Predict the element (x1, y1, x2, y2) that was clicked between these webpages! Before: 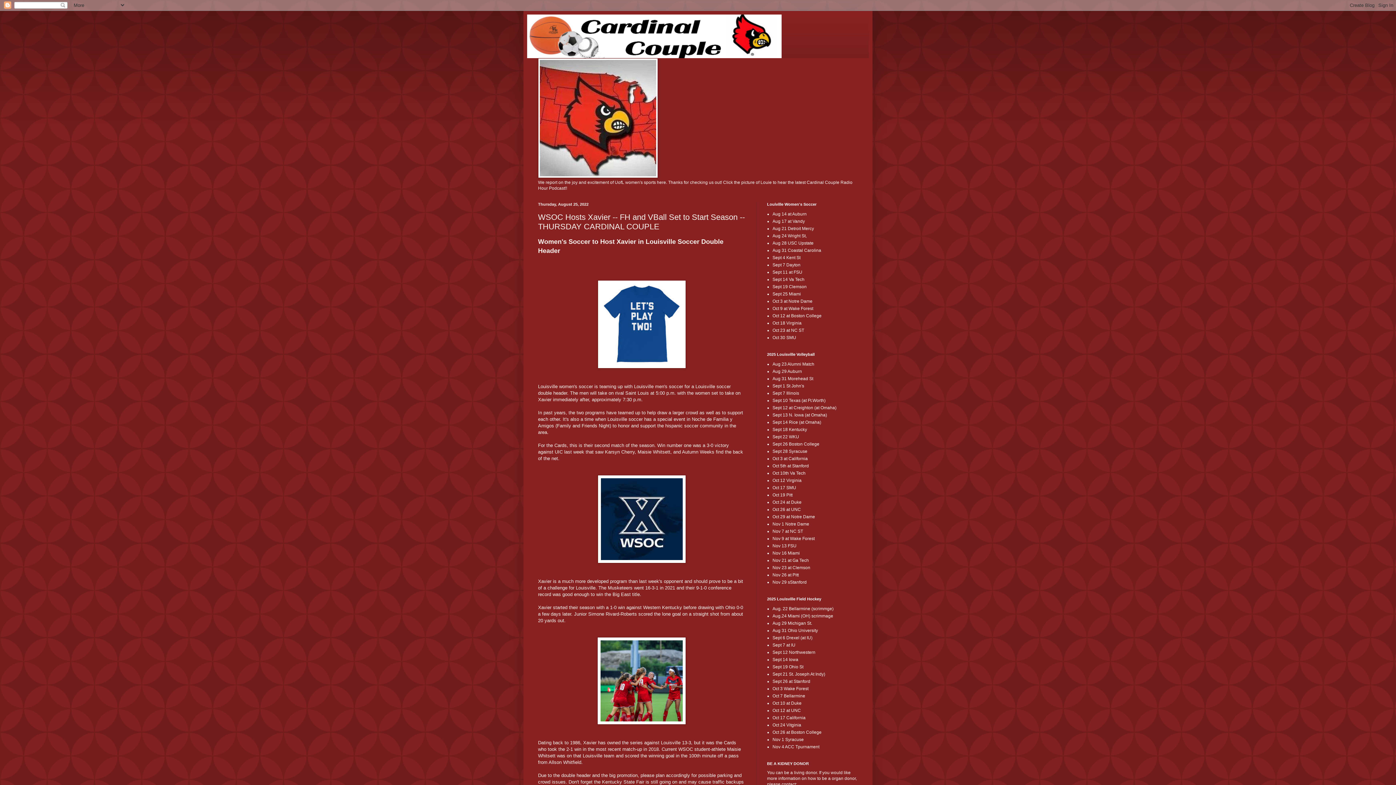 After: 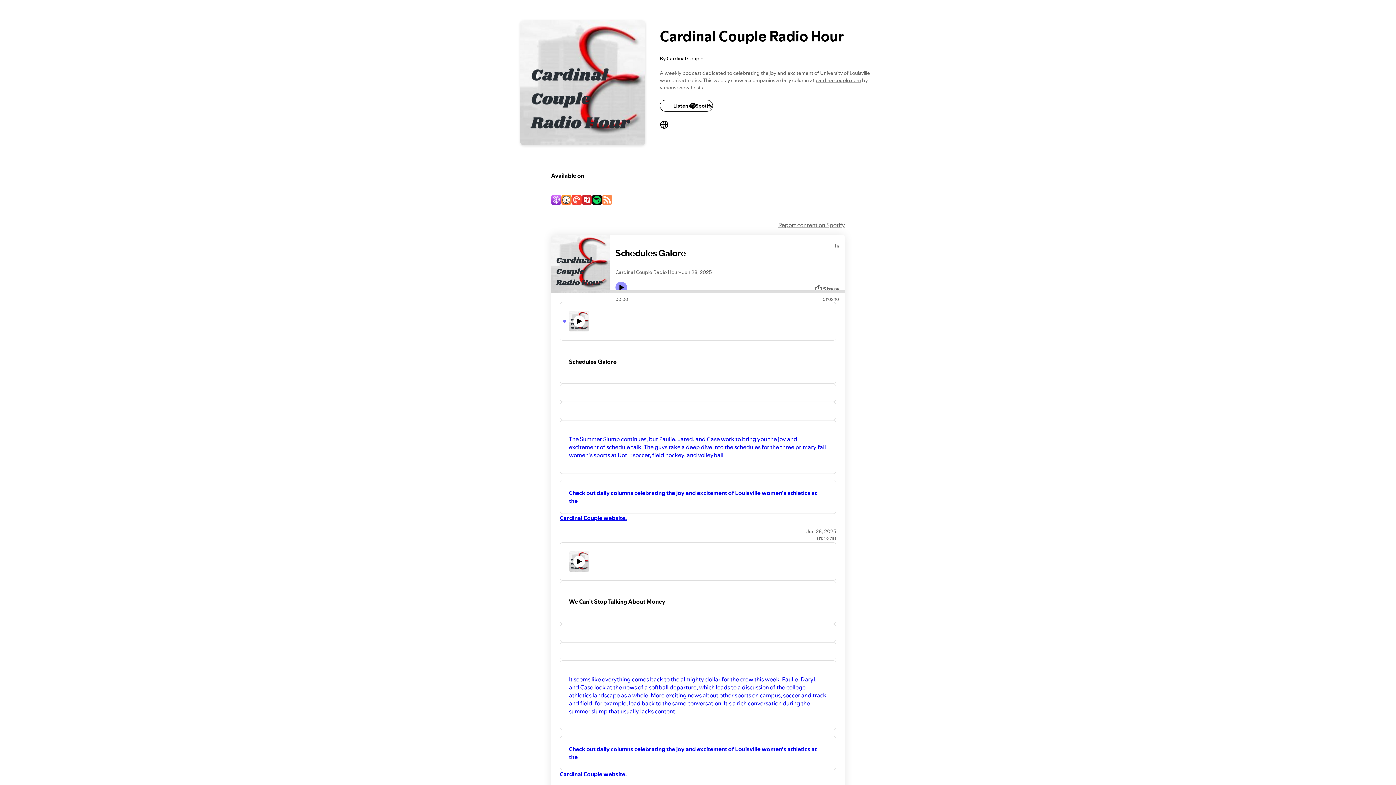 Action: bbox: (538, 174, 658, 179)